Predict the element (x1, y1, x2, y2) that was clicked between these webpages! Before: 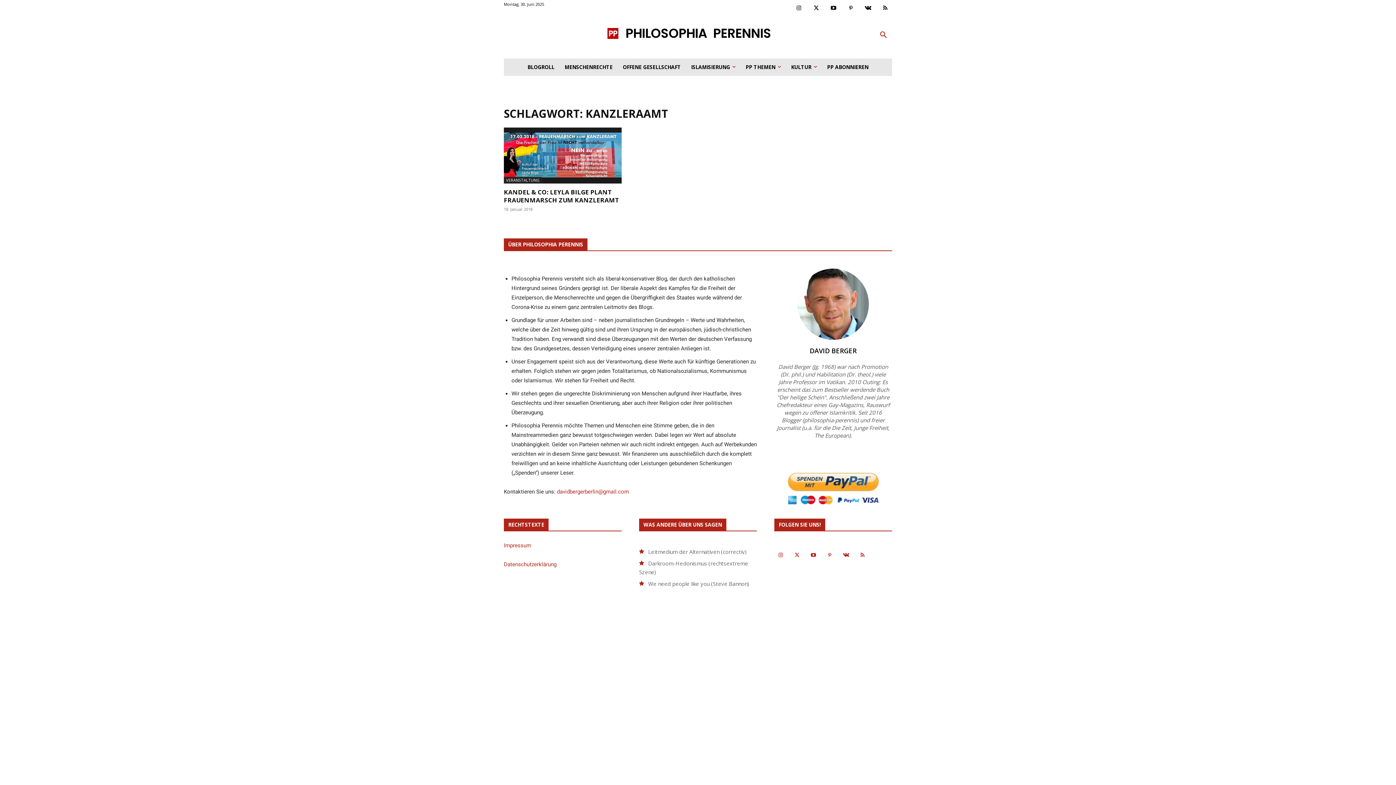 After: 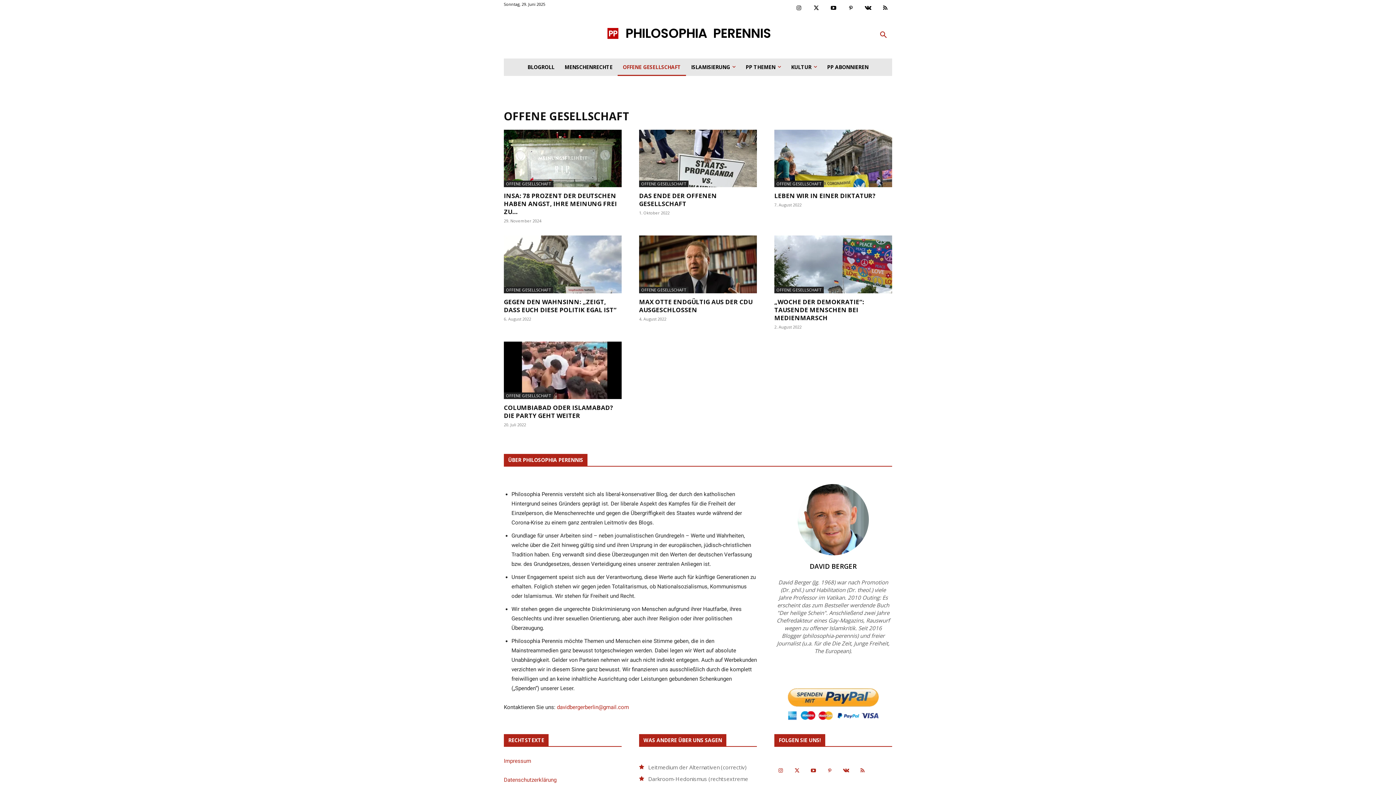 Action: bbox: (617, 58, 686, 75) label: OFFENE GESELLSCHAFT